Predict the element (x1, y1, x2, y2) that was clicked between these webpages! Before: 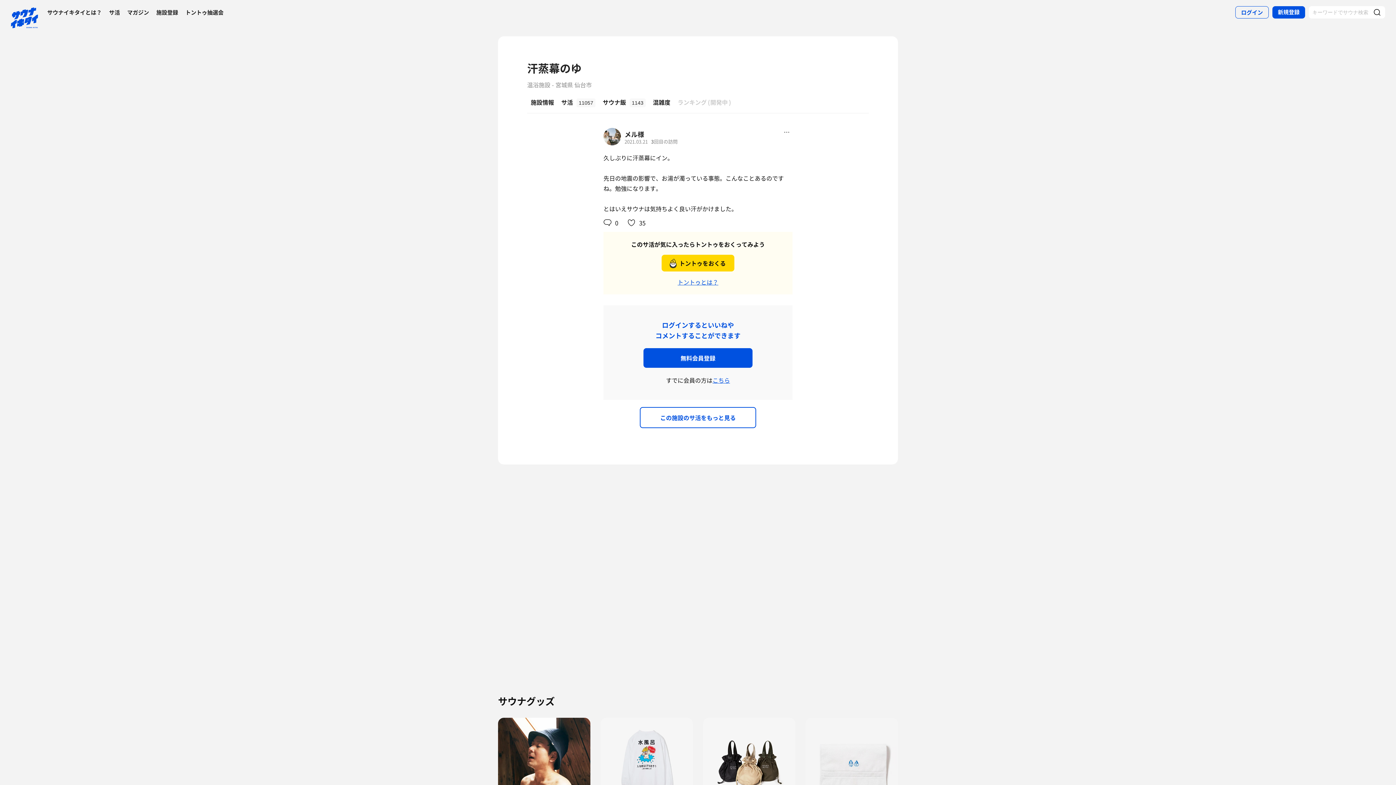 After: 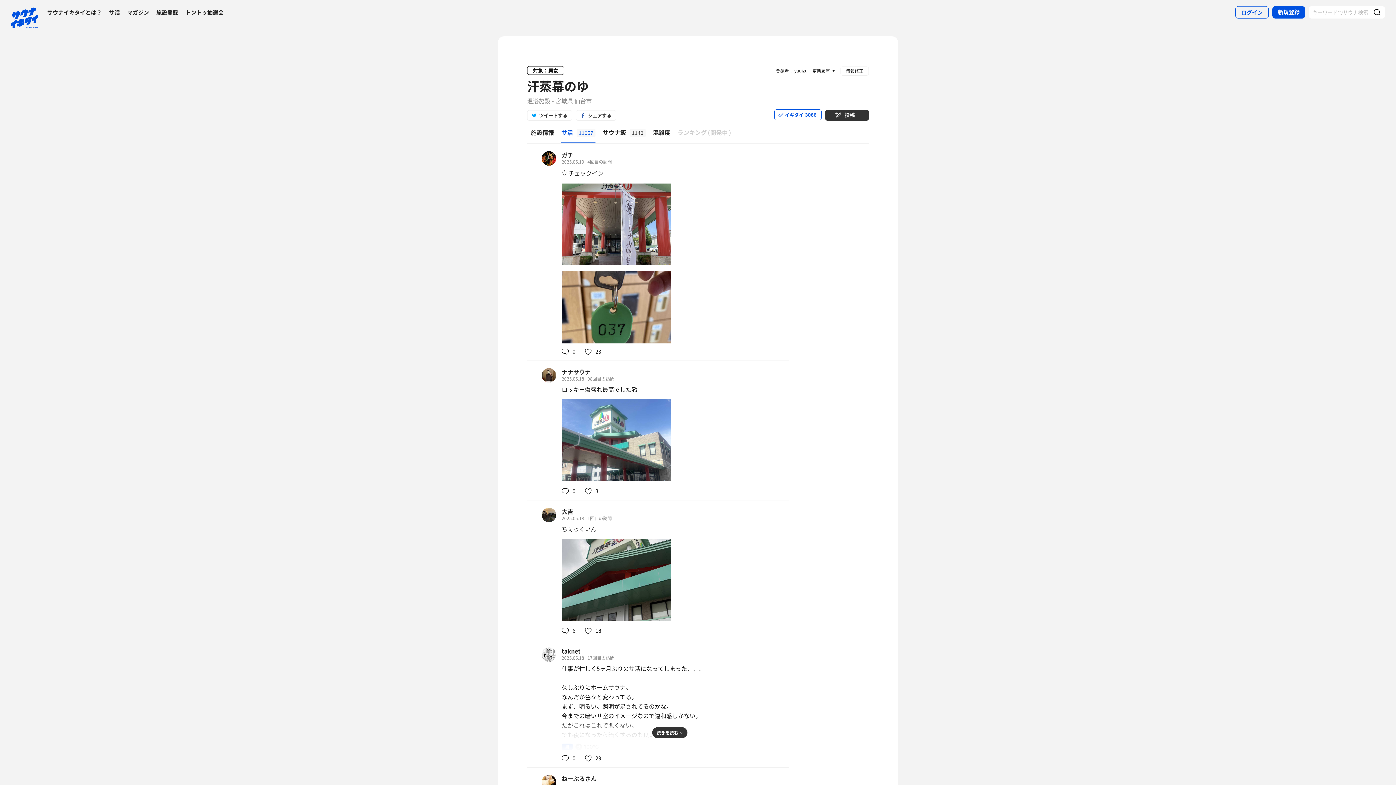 Action: label: サ活11057 bbox: (557, 91, 599, 113)